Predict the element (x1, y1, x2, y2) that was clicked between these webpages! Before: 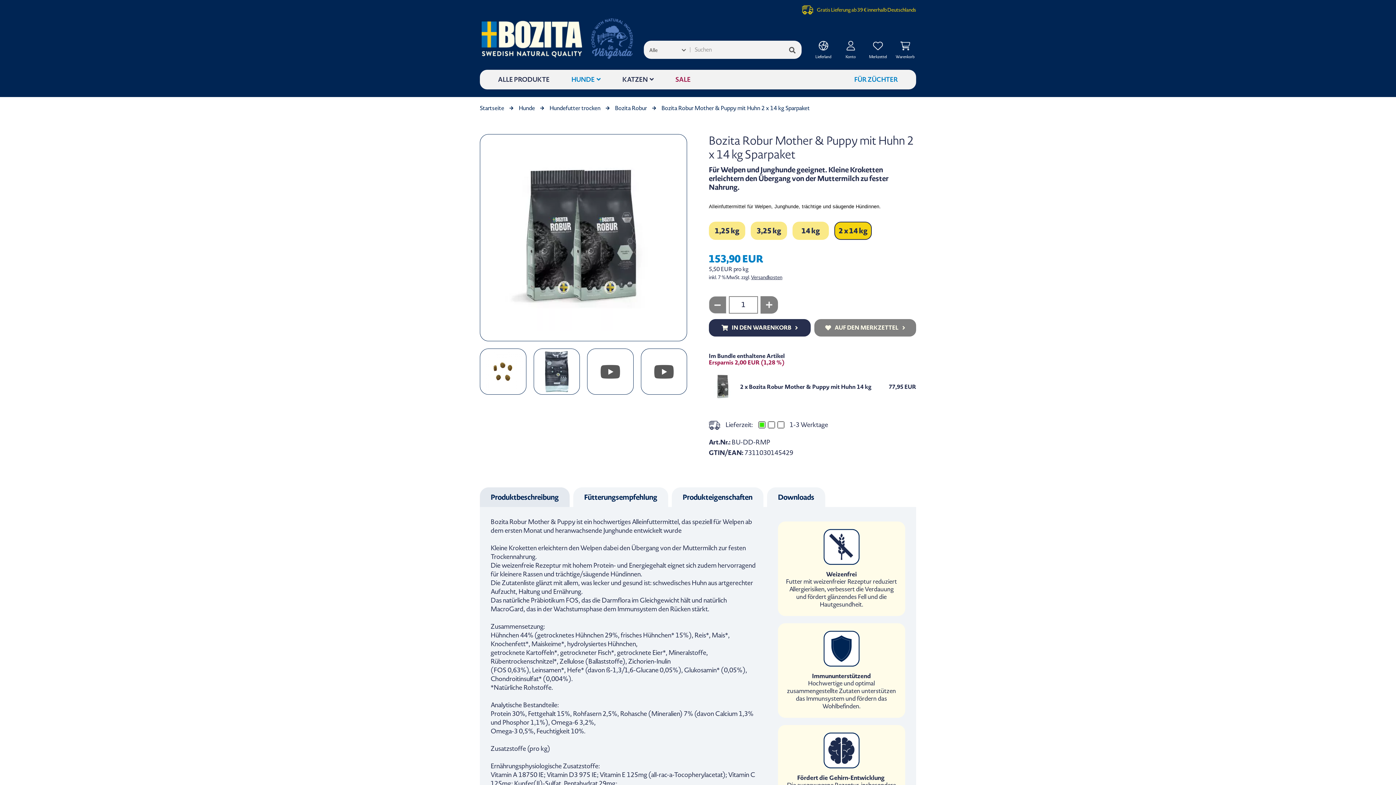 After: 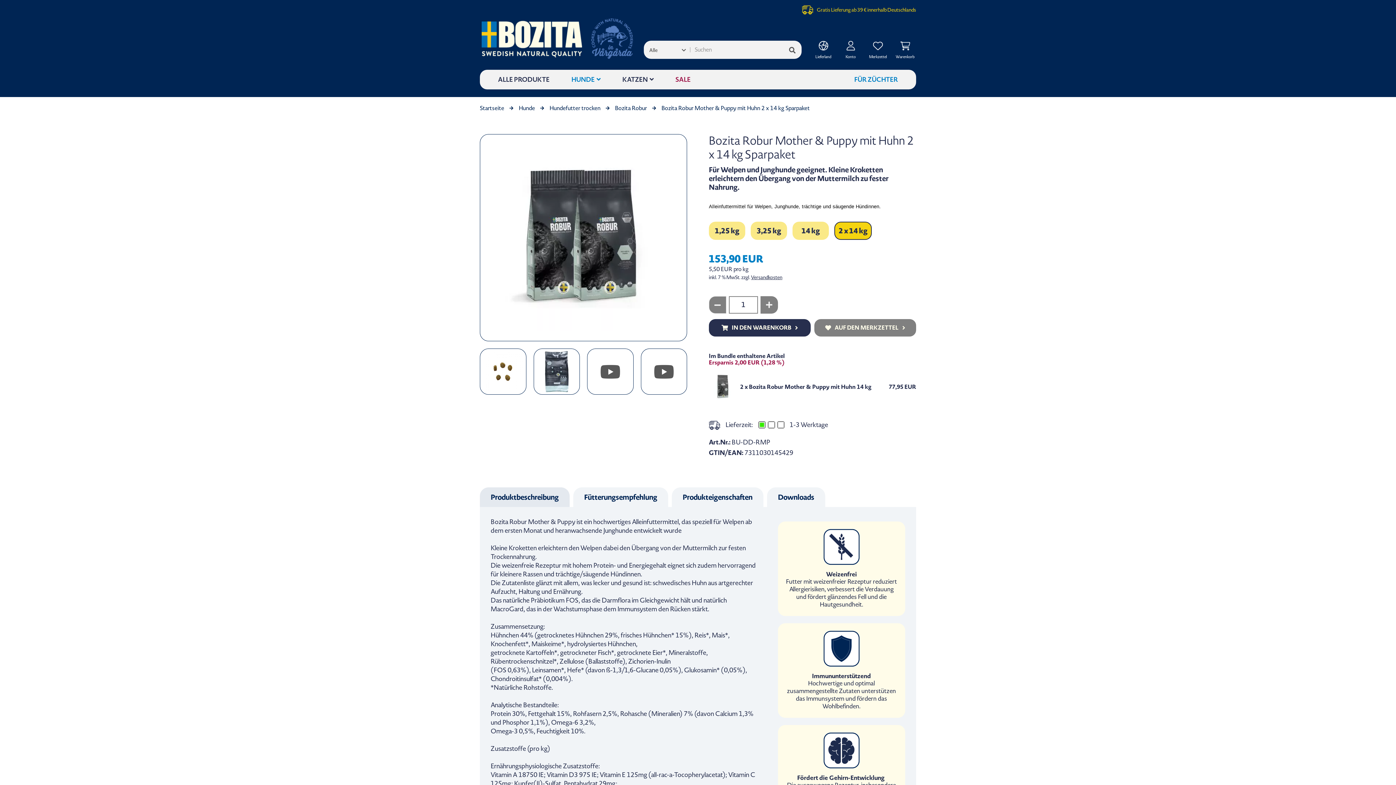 Action: label: Bozita Robur Mother & Puppy mit Huhn 2 x 14 kg Sparpaket bbox: (661, 104, 810, 111)